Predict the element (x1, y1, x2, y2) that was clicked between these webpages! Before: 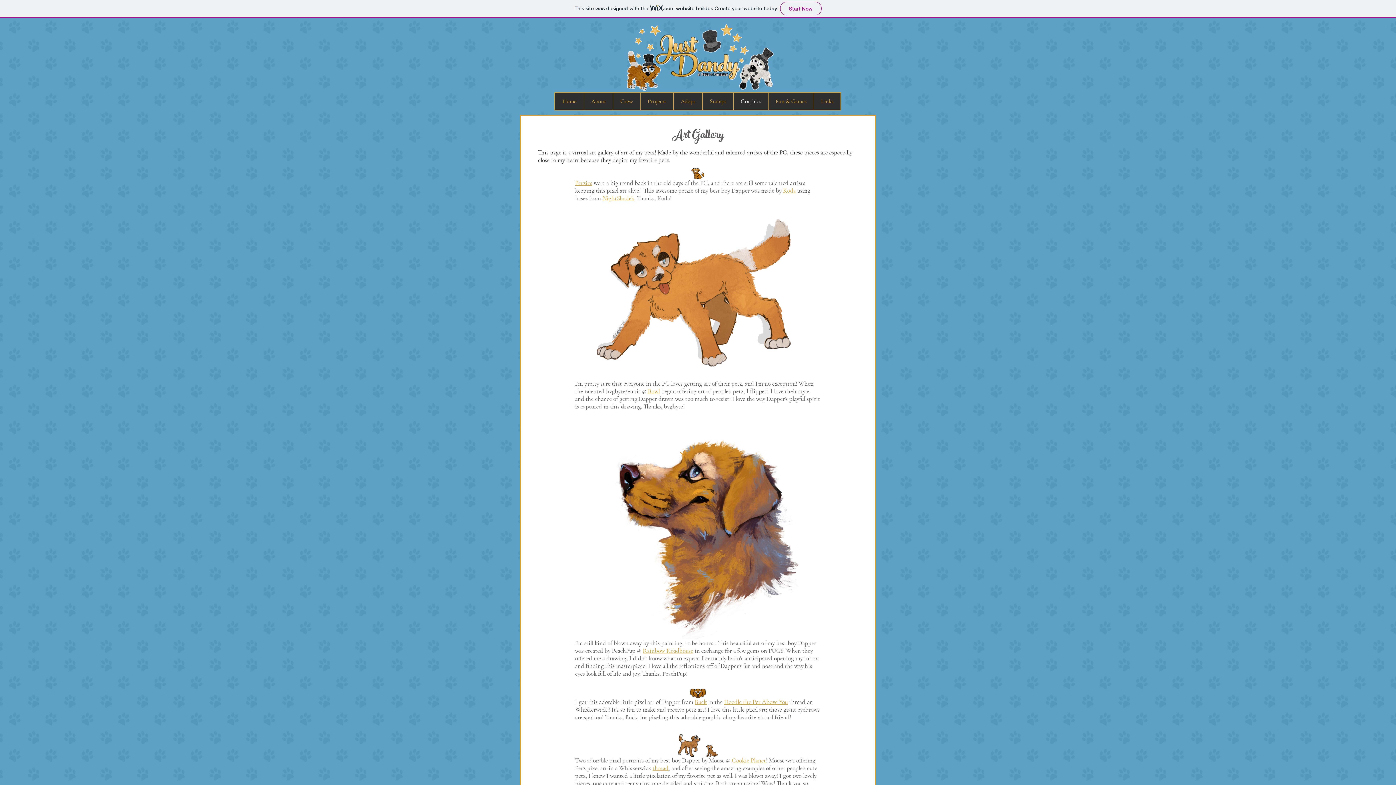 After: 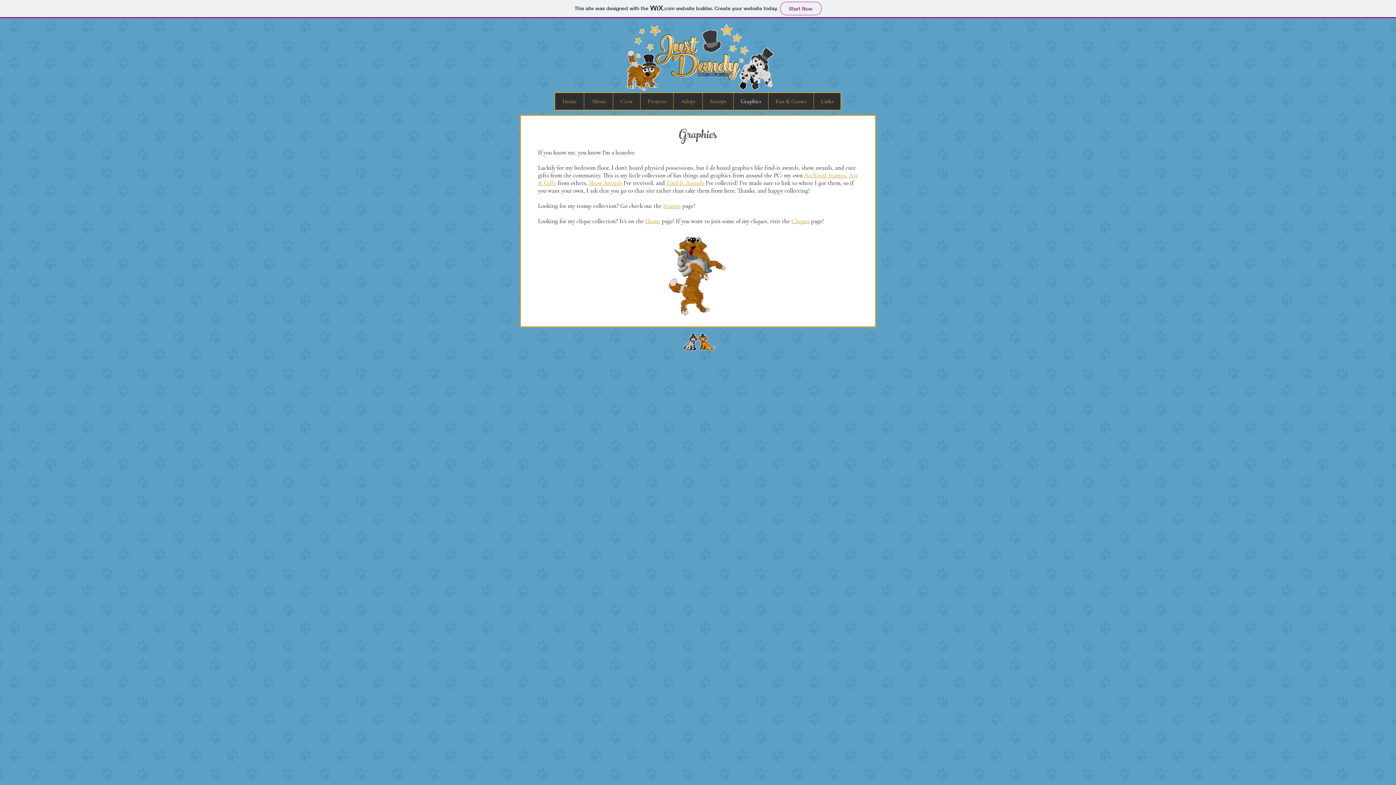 Action: label: Graphics bbox: (733, 93, 768, 109)